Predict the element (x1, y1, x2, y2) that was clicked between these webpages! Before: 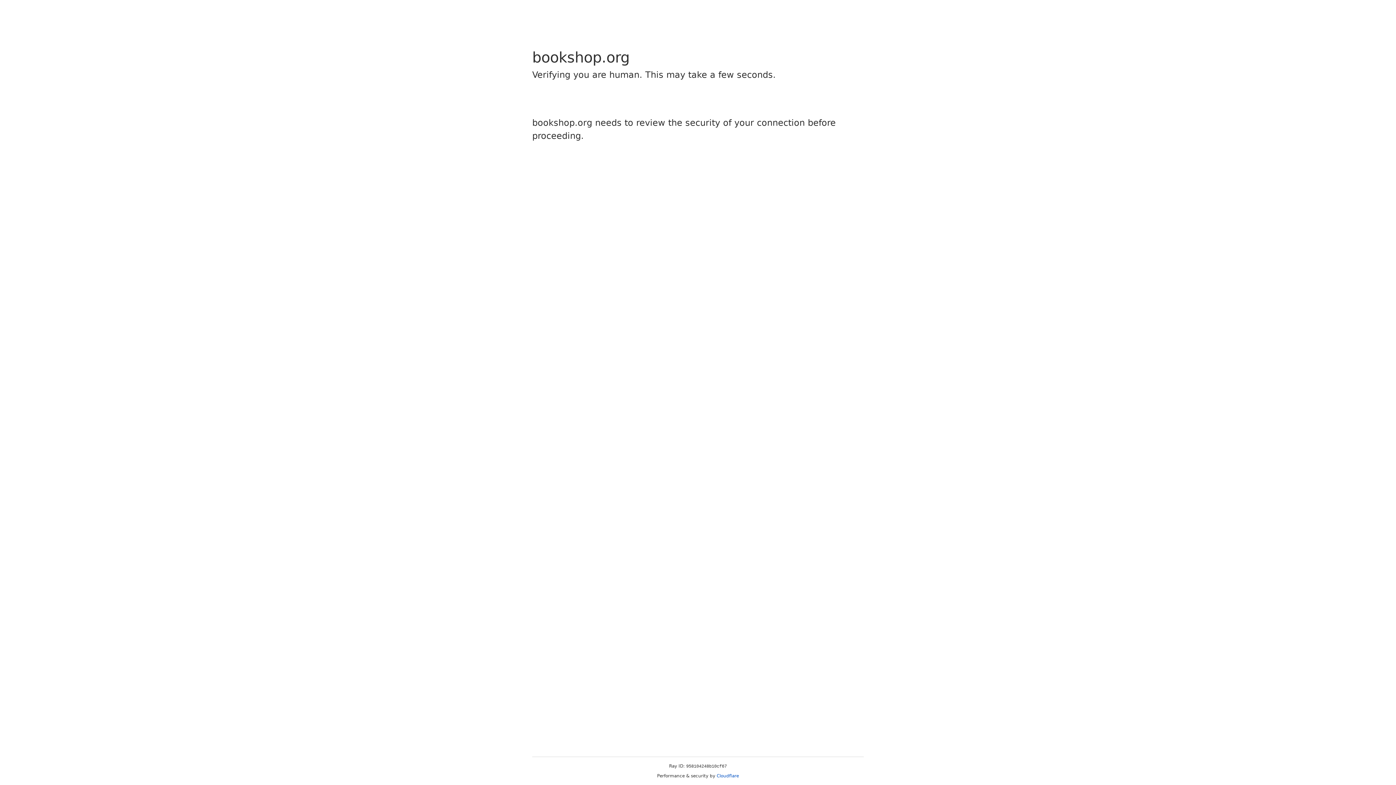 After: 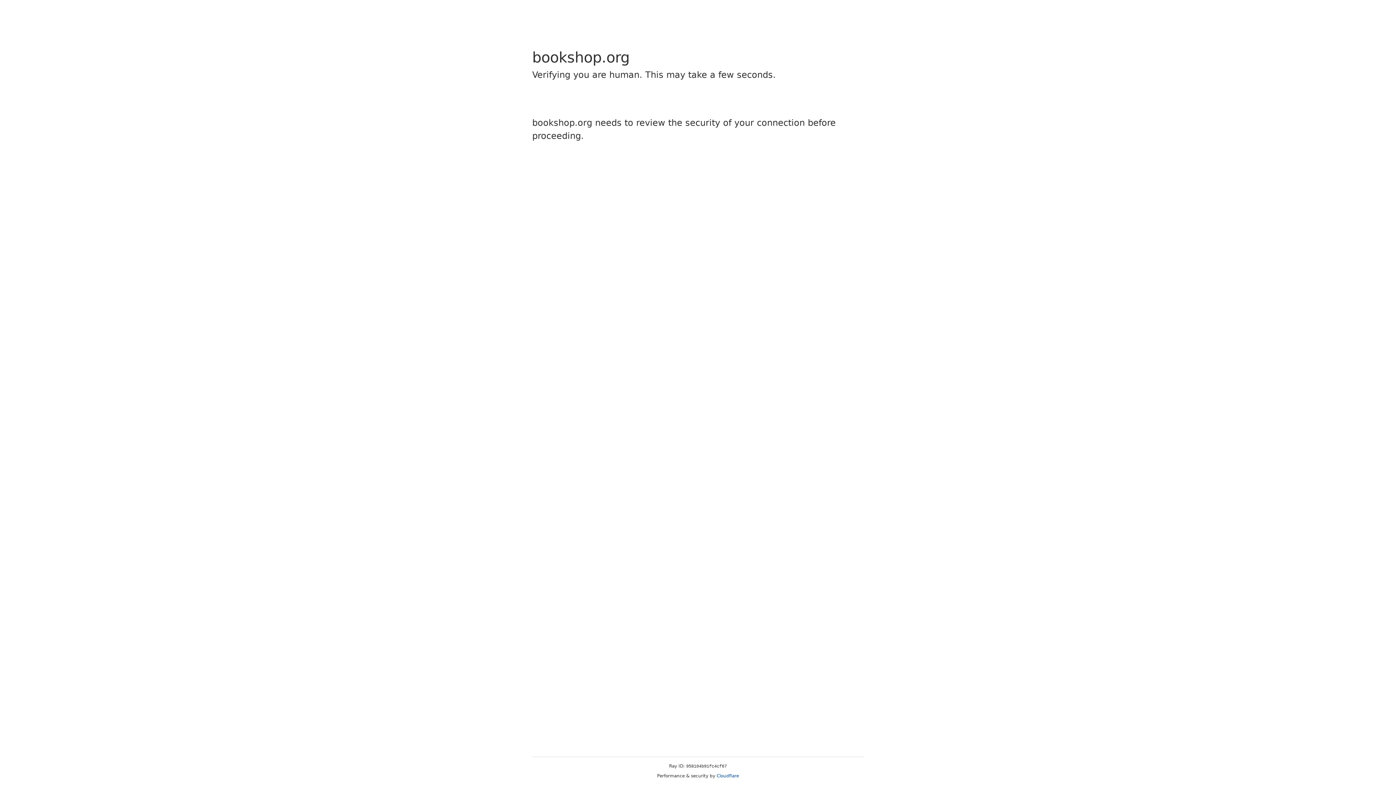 Action: label: Cloudflare bbox: (716, 773, 739, 778)